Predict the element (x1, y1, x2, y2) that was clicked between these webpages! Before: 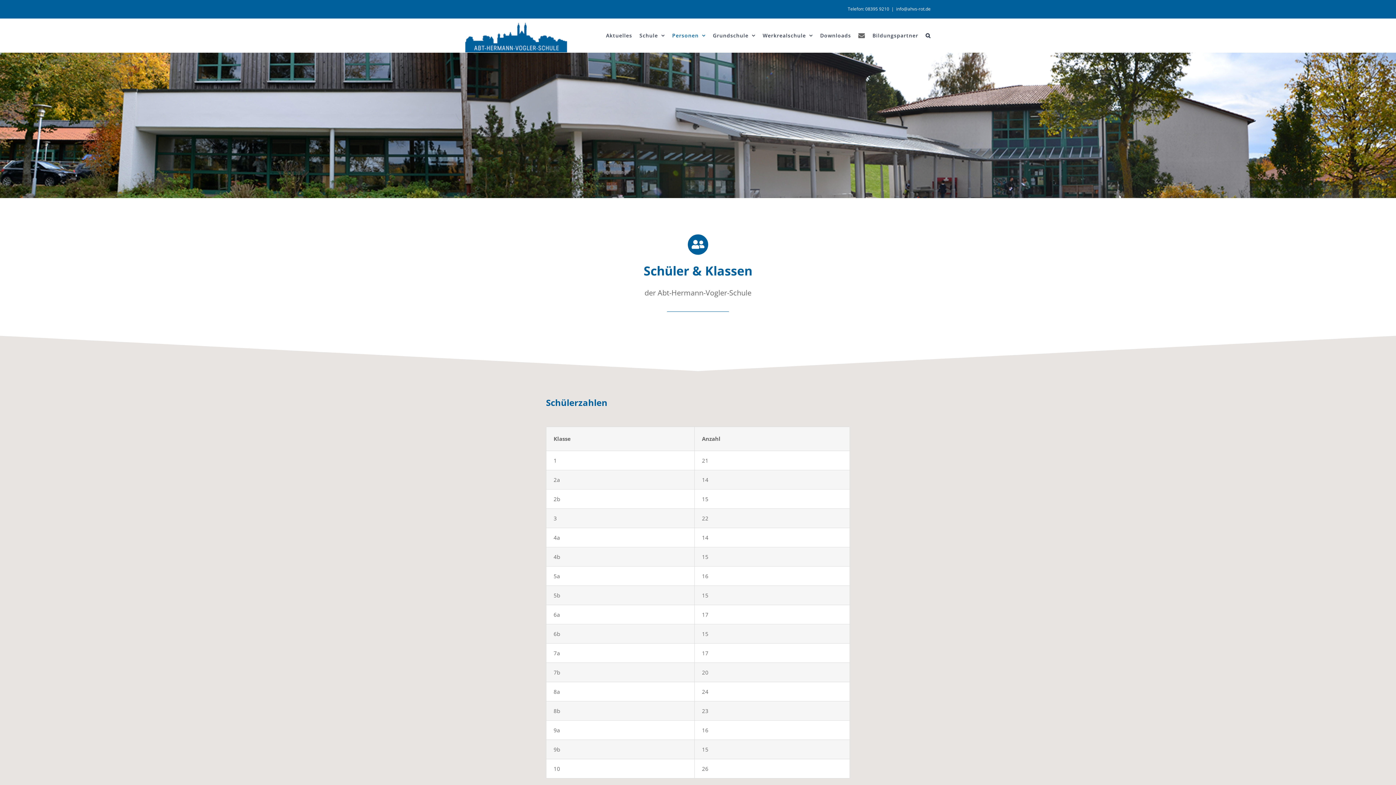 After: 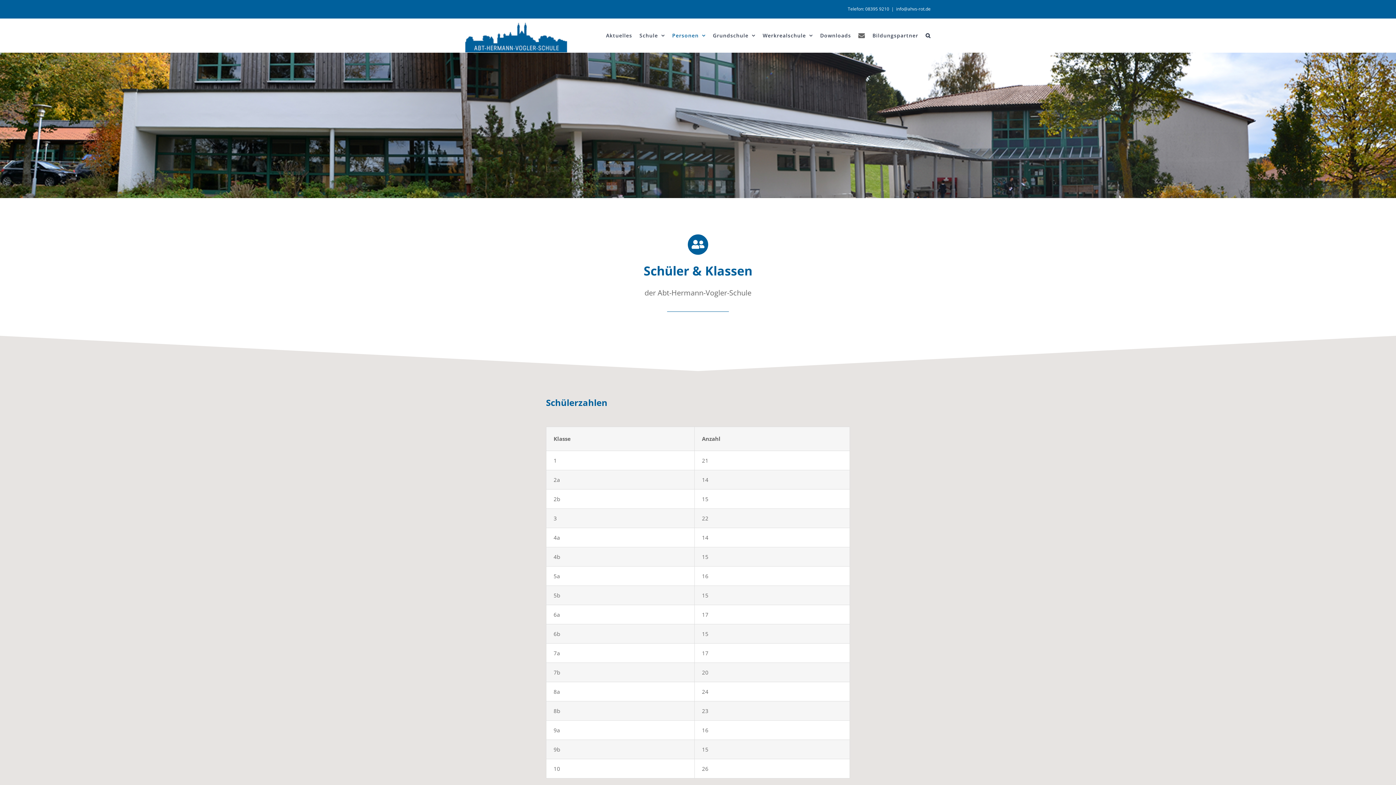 Action: label: info@ahvs-rot.de bbox: (896, 5, 930, 12)